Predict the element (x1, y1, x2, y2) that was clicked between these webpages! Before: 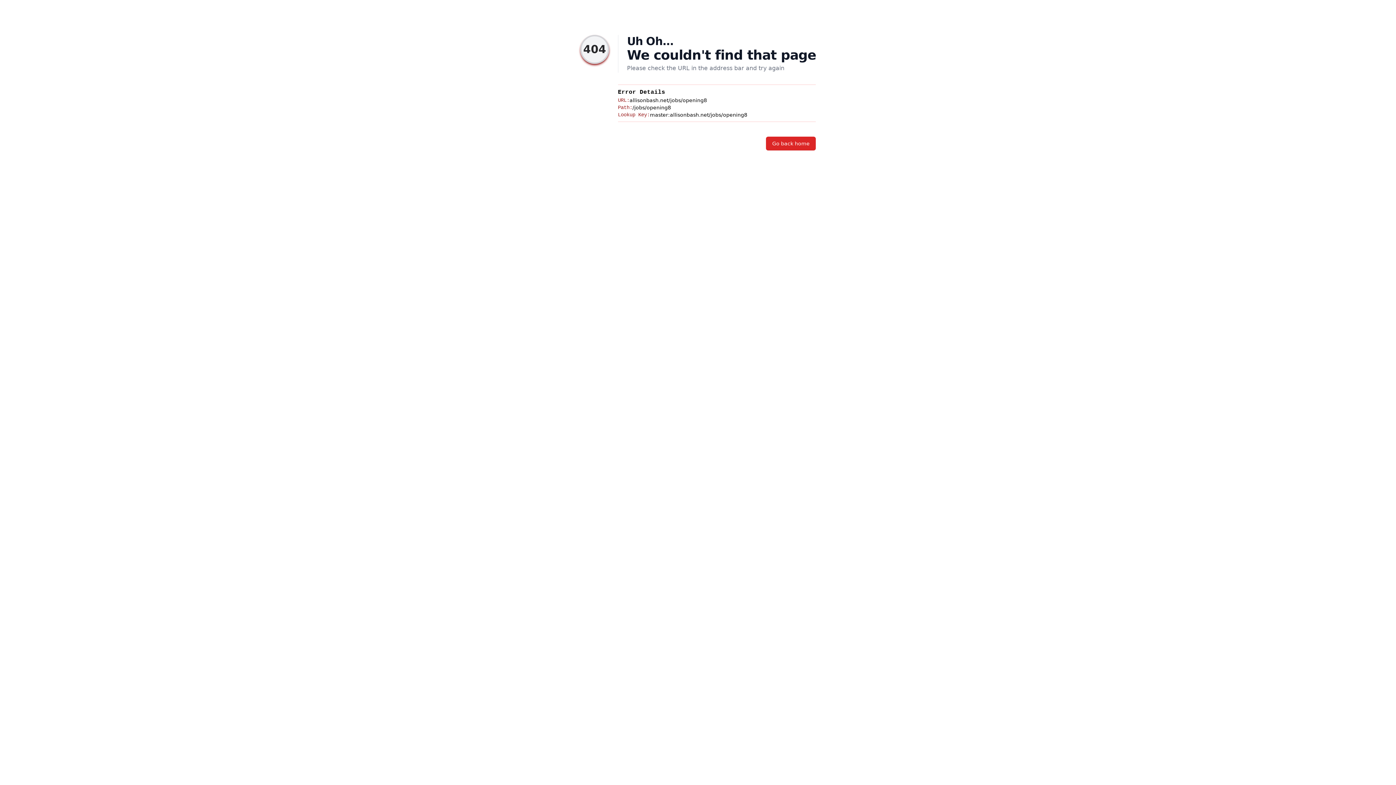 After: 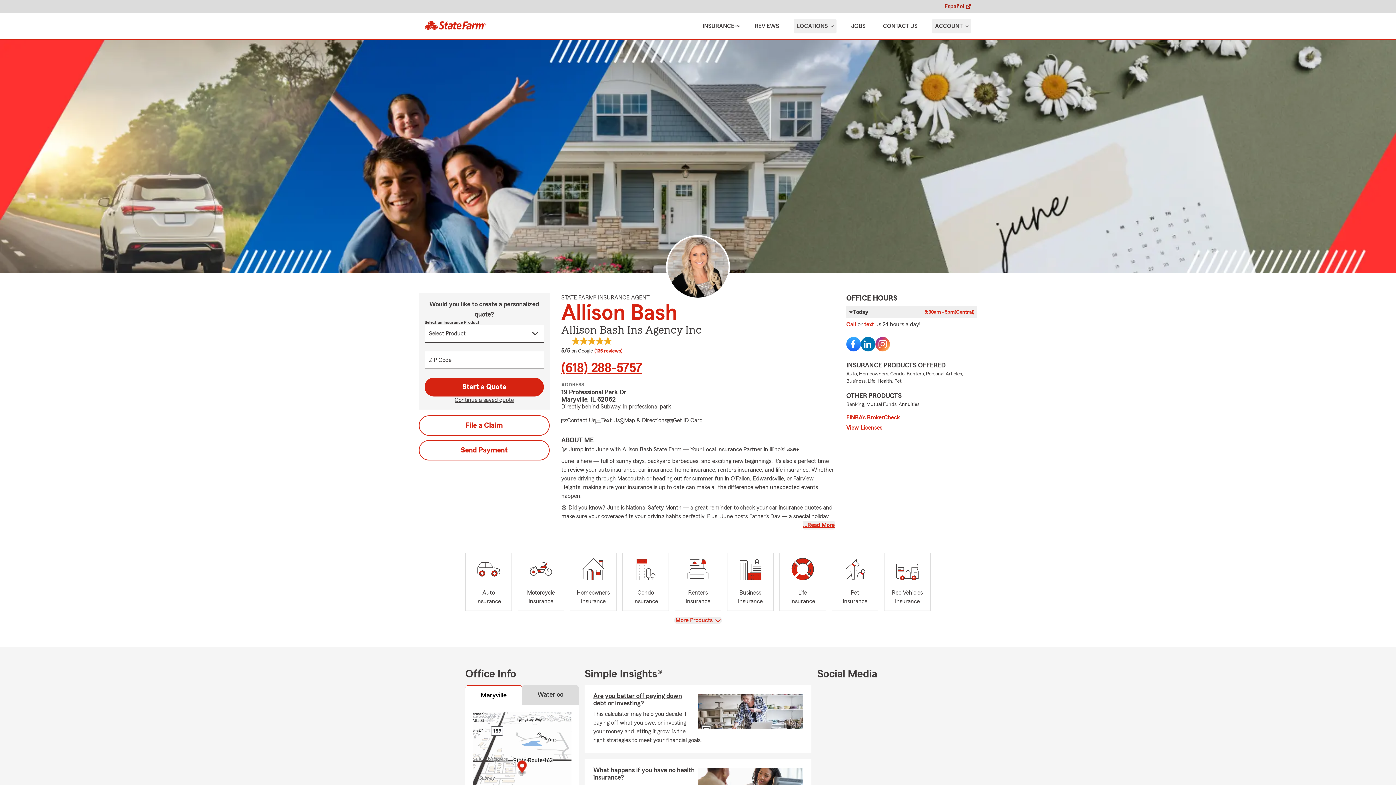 Action: bbox: (766, 136, 816, 150) label: Go back home